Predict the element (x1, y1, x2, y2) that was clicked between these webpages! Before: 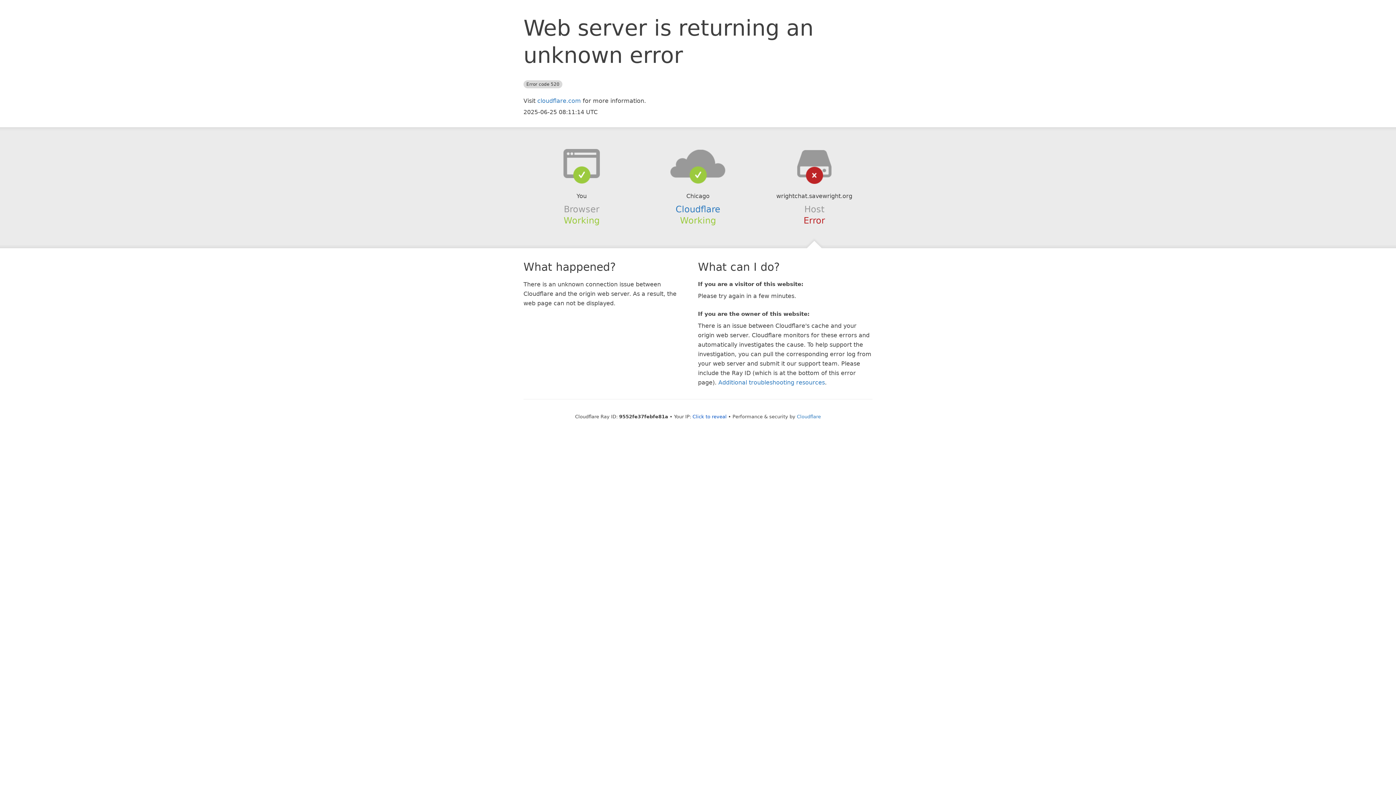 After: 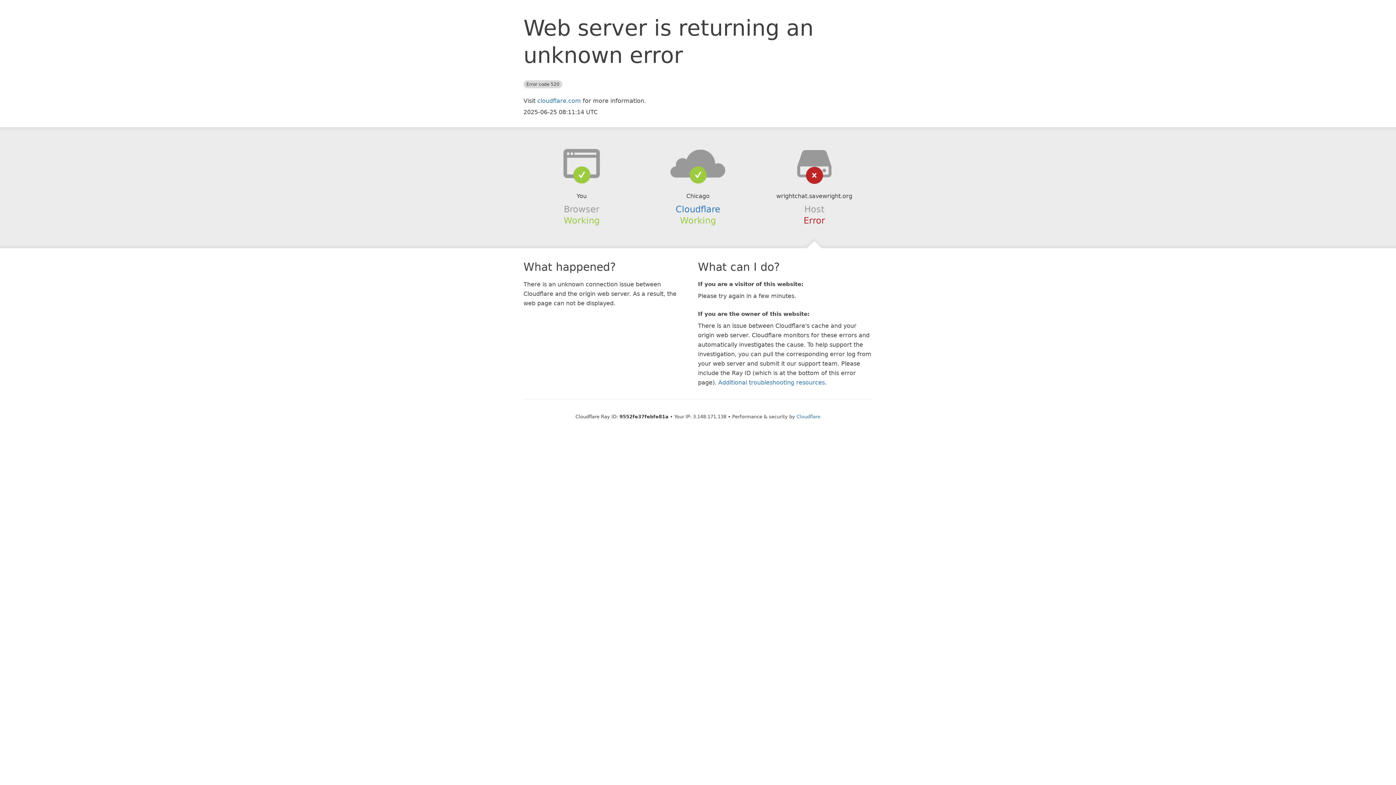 Action: bbox: (692, 414, 726, 419) label: Click to reveal